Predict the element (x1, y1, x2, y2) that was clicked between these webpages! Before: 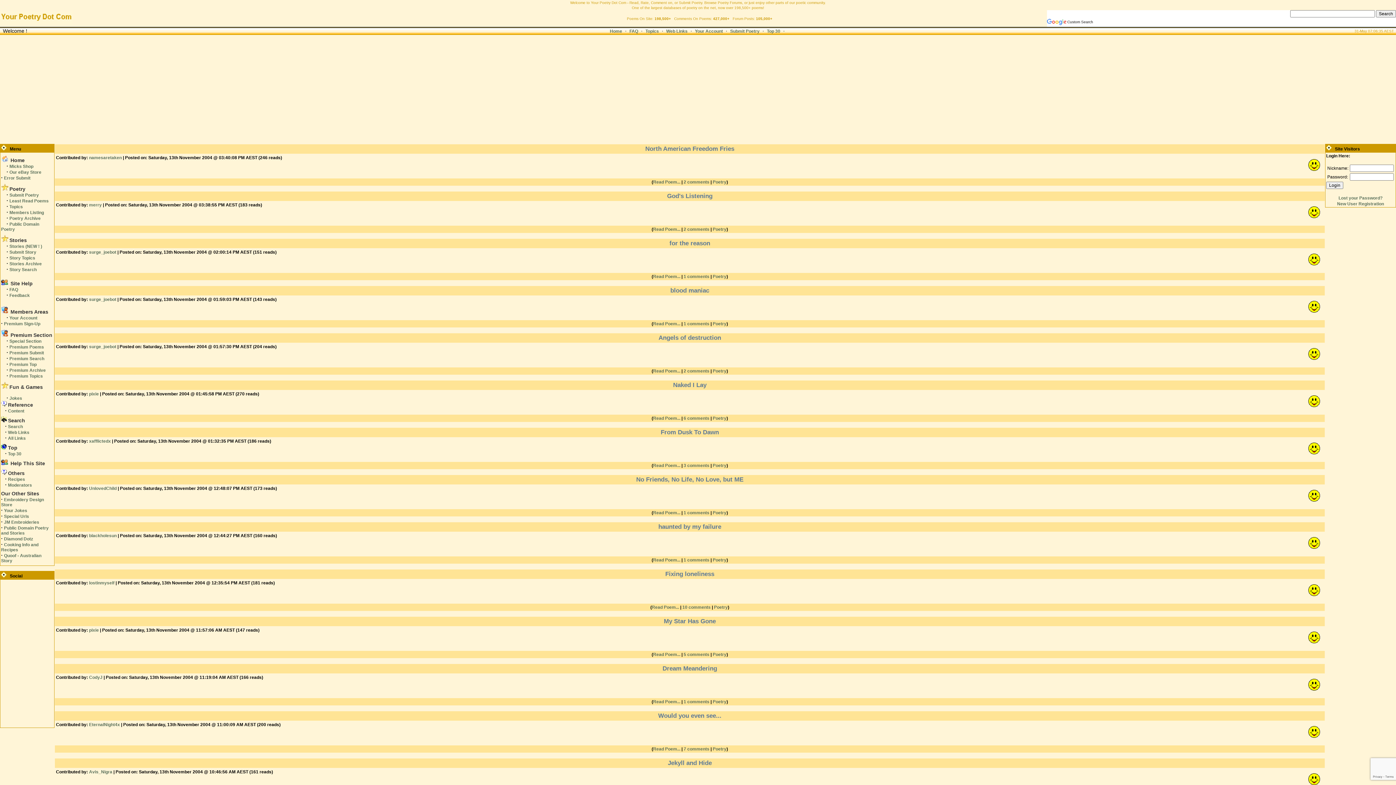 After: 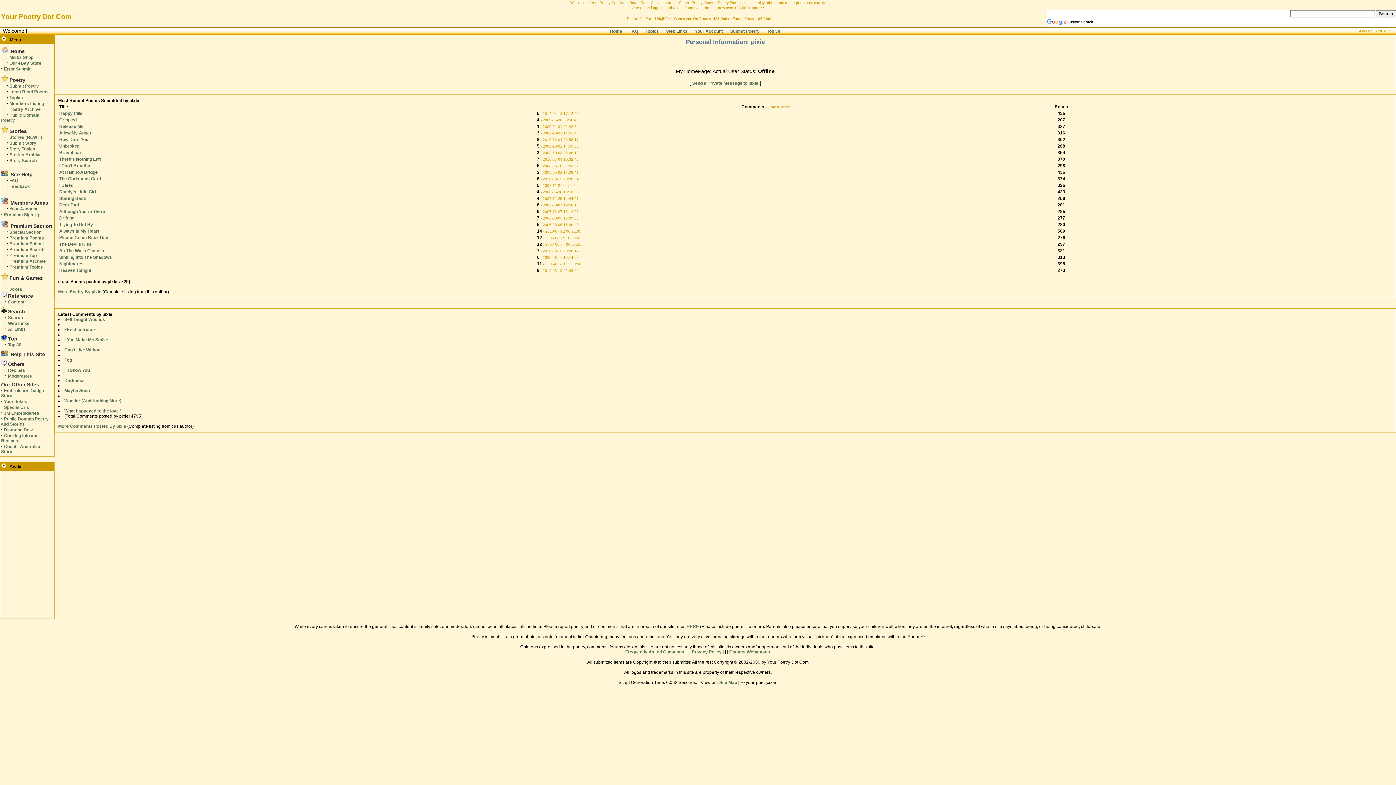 Action: bbox: (89, 628, 98, 633) label: pixie